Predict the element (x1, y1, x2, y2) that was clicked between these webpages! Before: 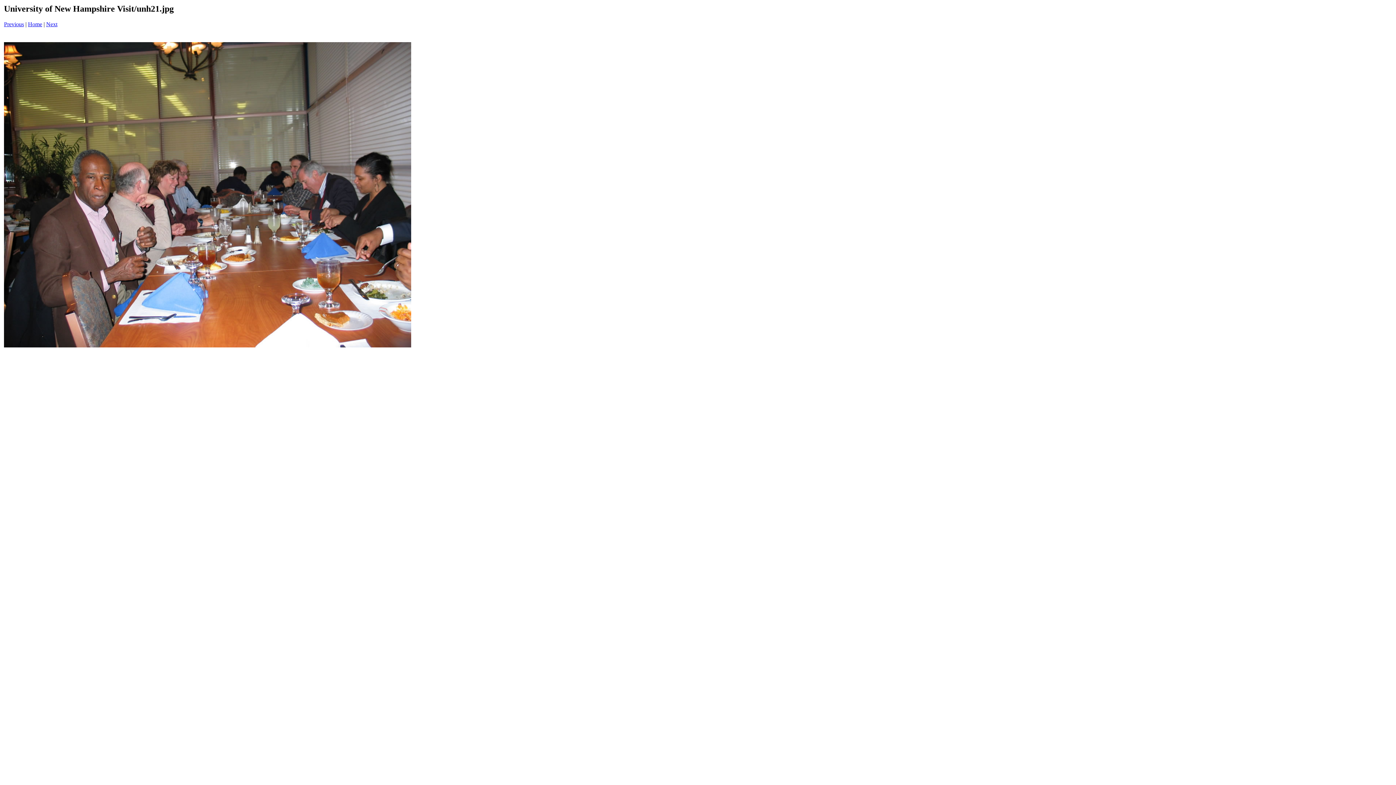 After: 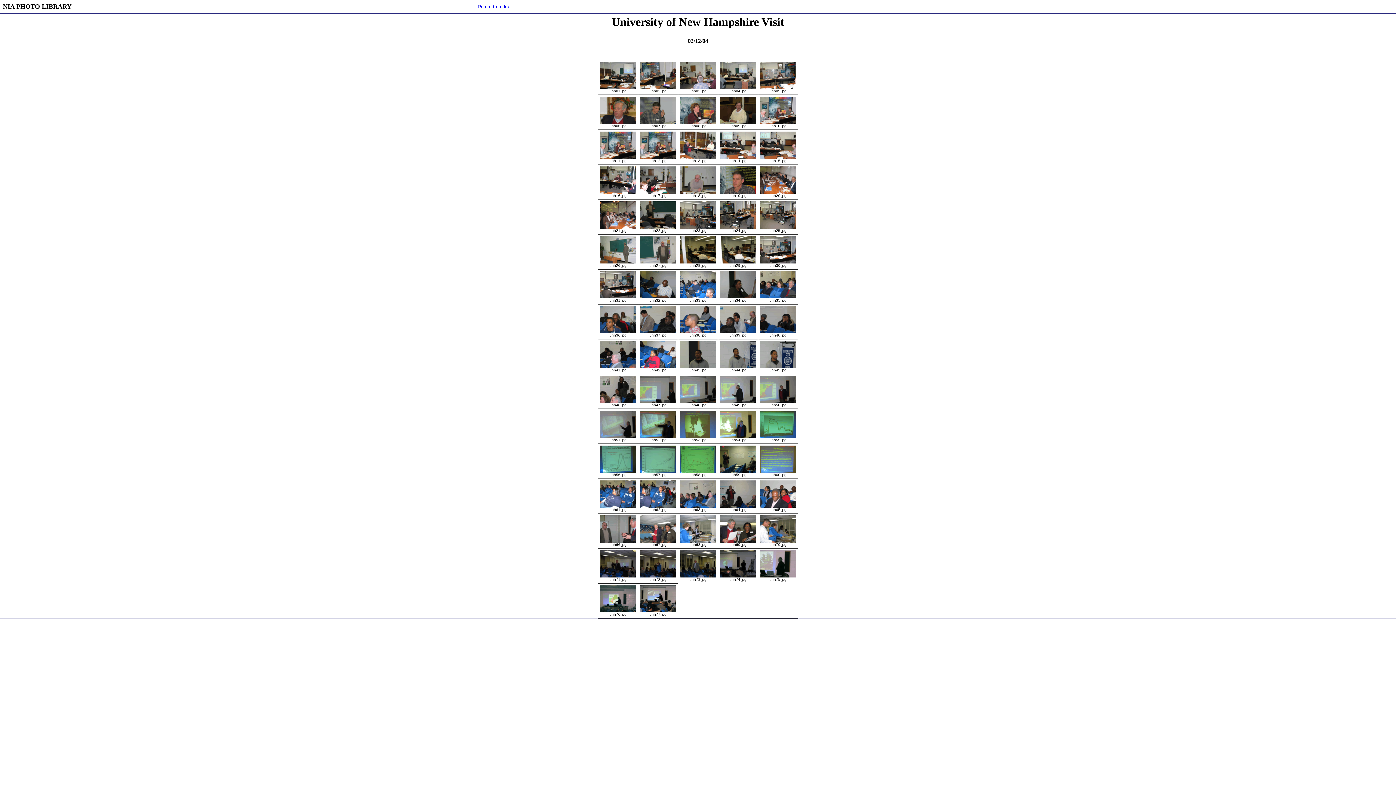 Action: label: Home bbox: (28, 21, 42, 27)